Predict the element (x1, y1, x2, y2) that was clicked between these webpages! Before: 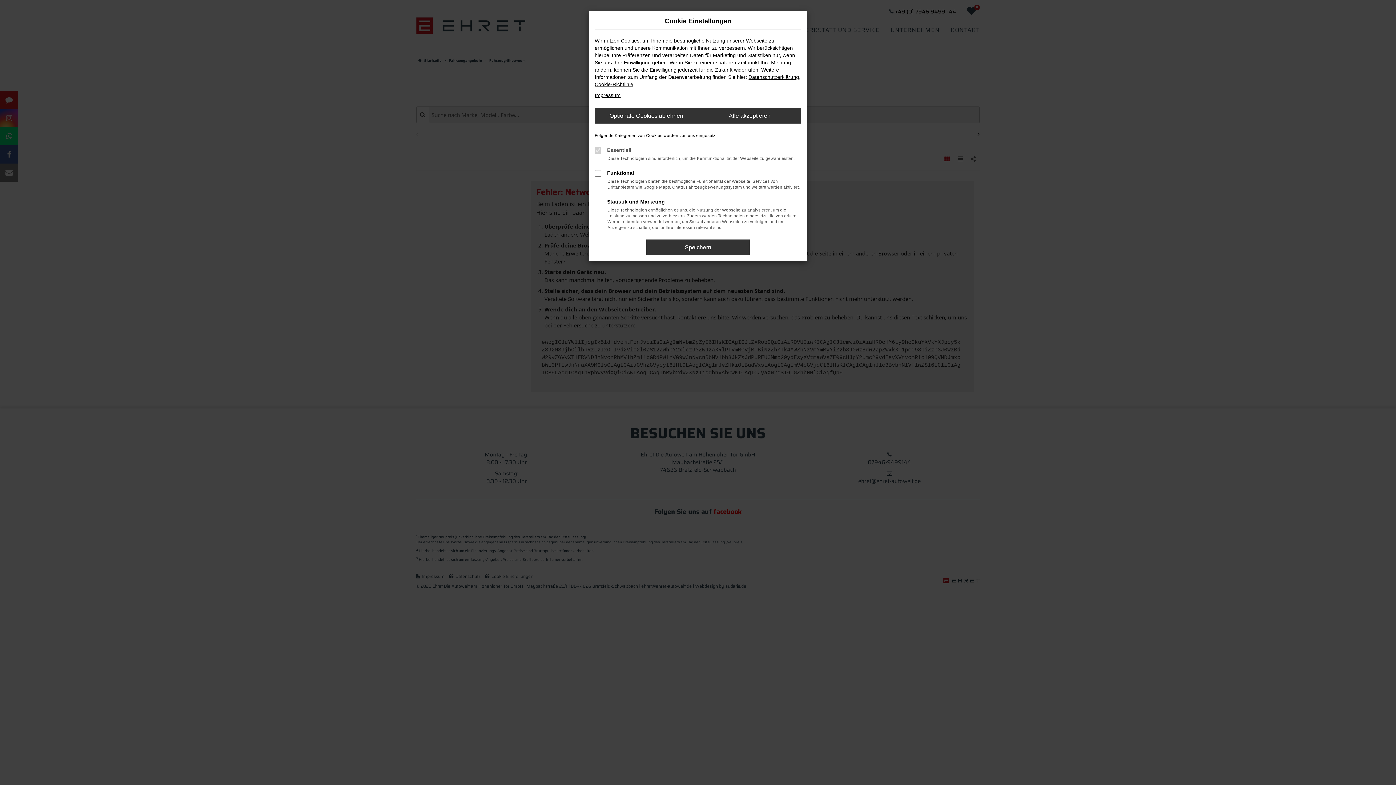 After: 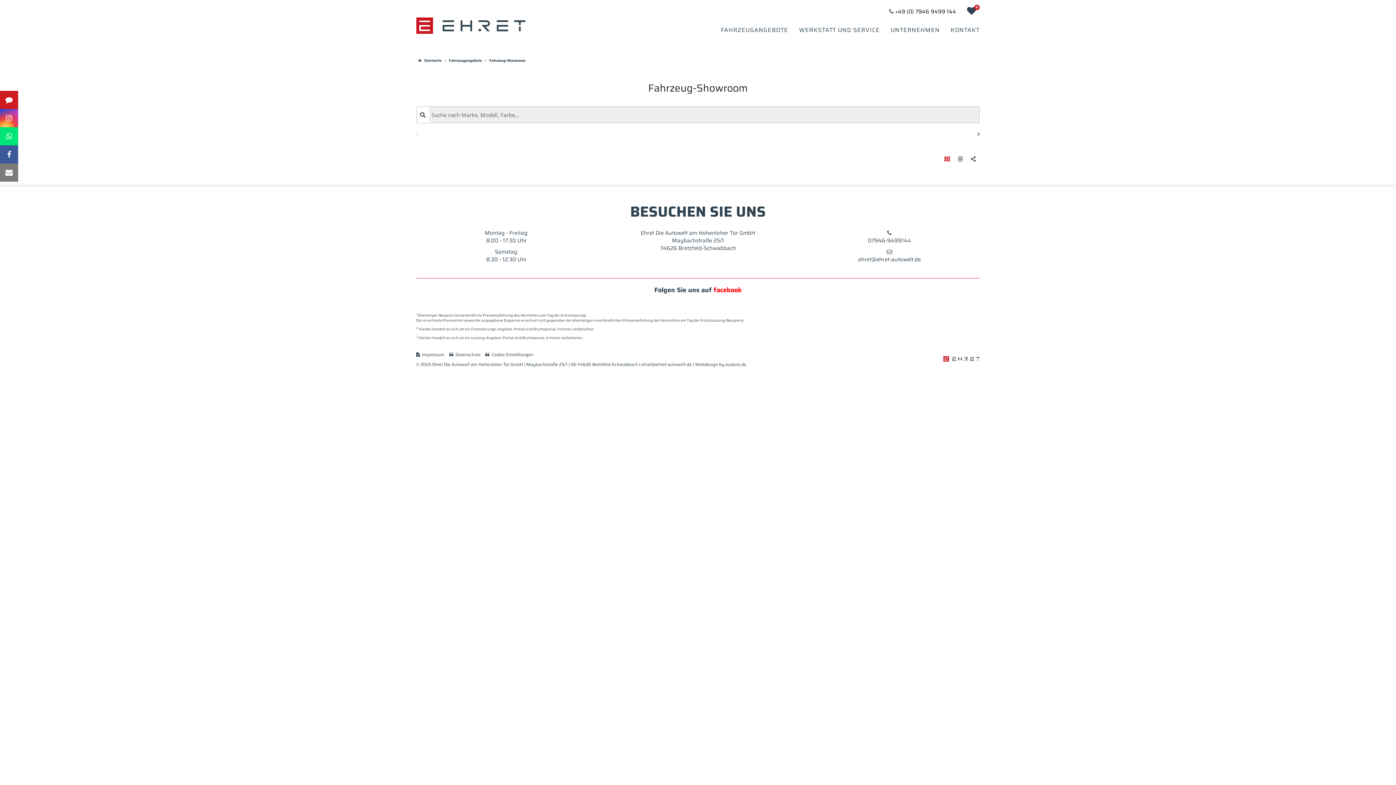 Action: bbox: (594, 108, 698, 123) label: Optionale Cookies ablehnen